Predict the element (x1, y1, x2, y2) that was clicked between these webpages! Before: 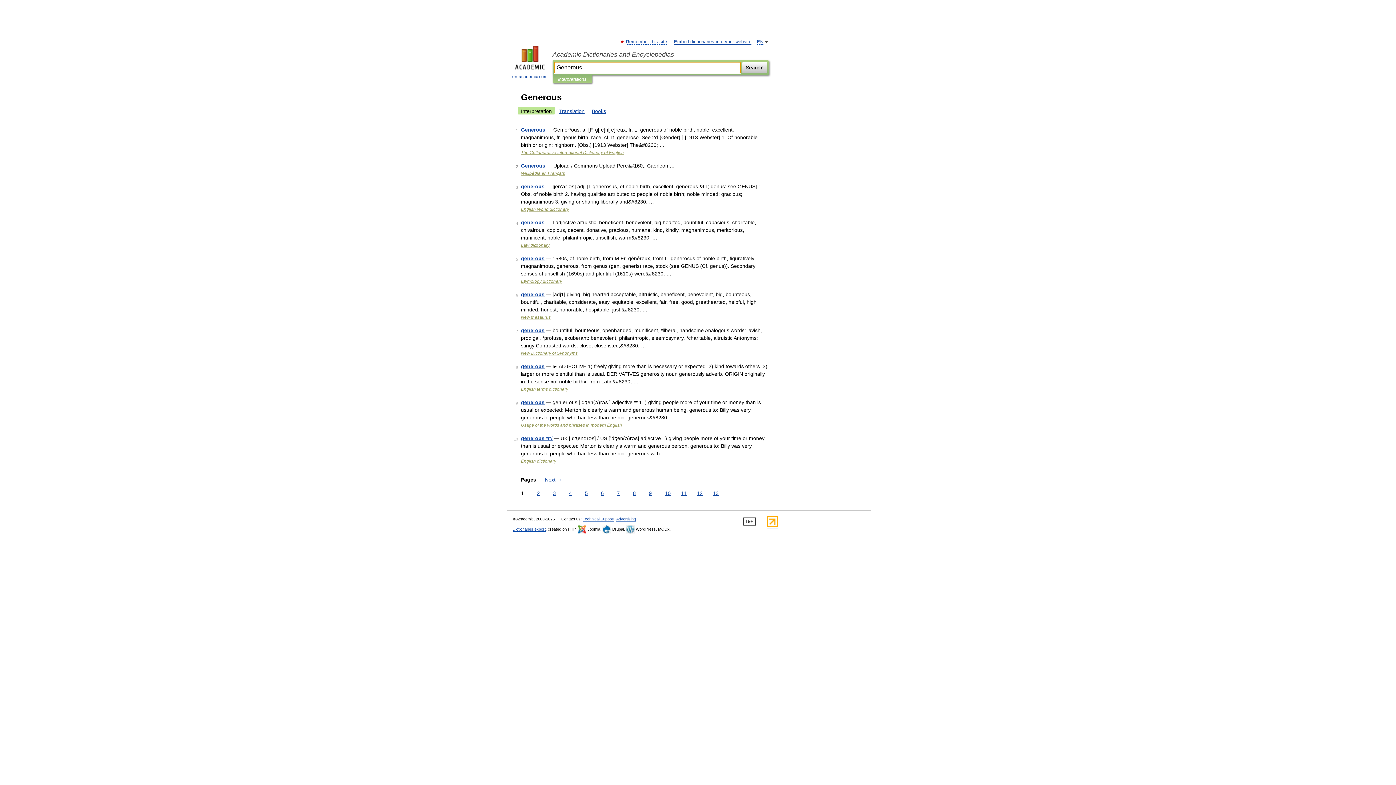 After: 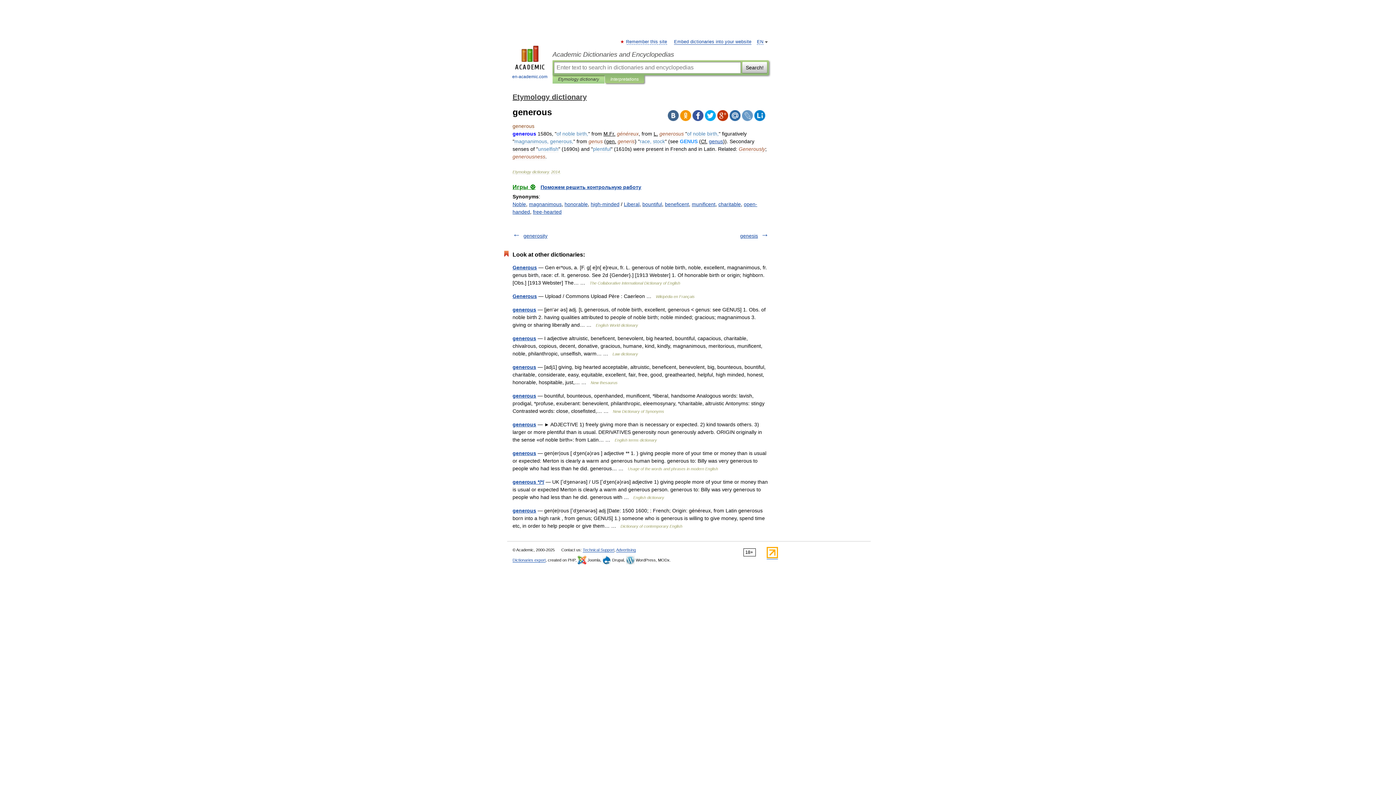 Action: label: generous bbox: (521, 255, 544, 261)